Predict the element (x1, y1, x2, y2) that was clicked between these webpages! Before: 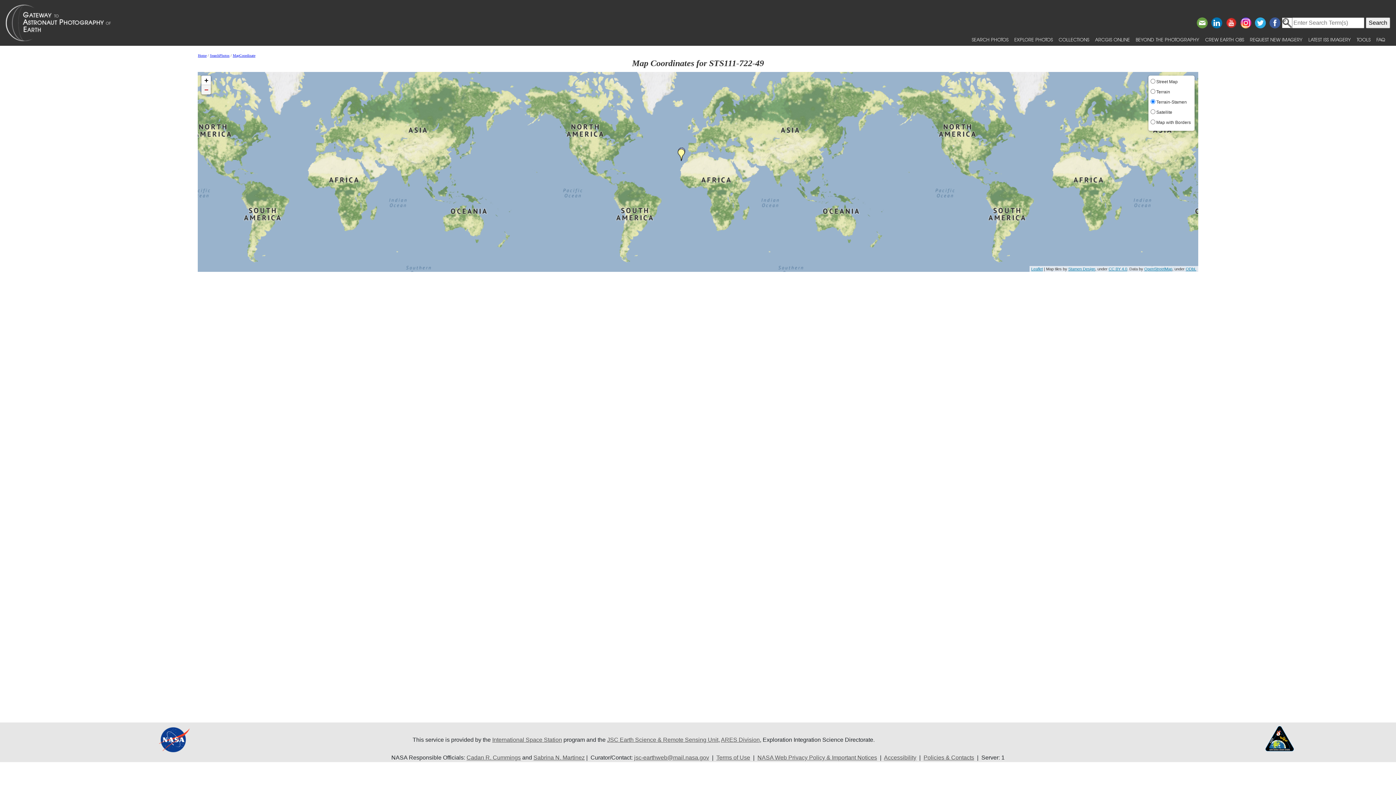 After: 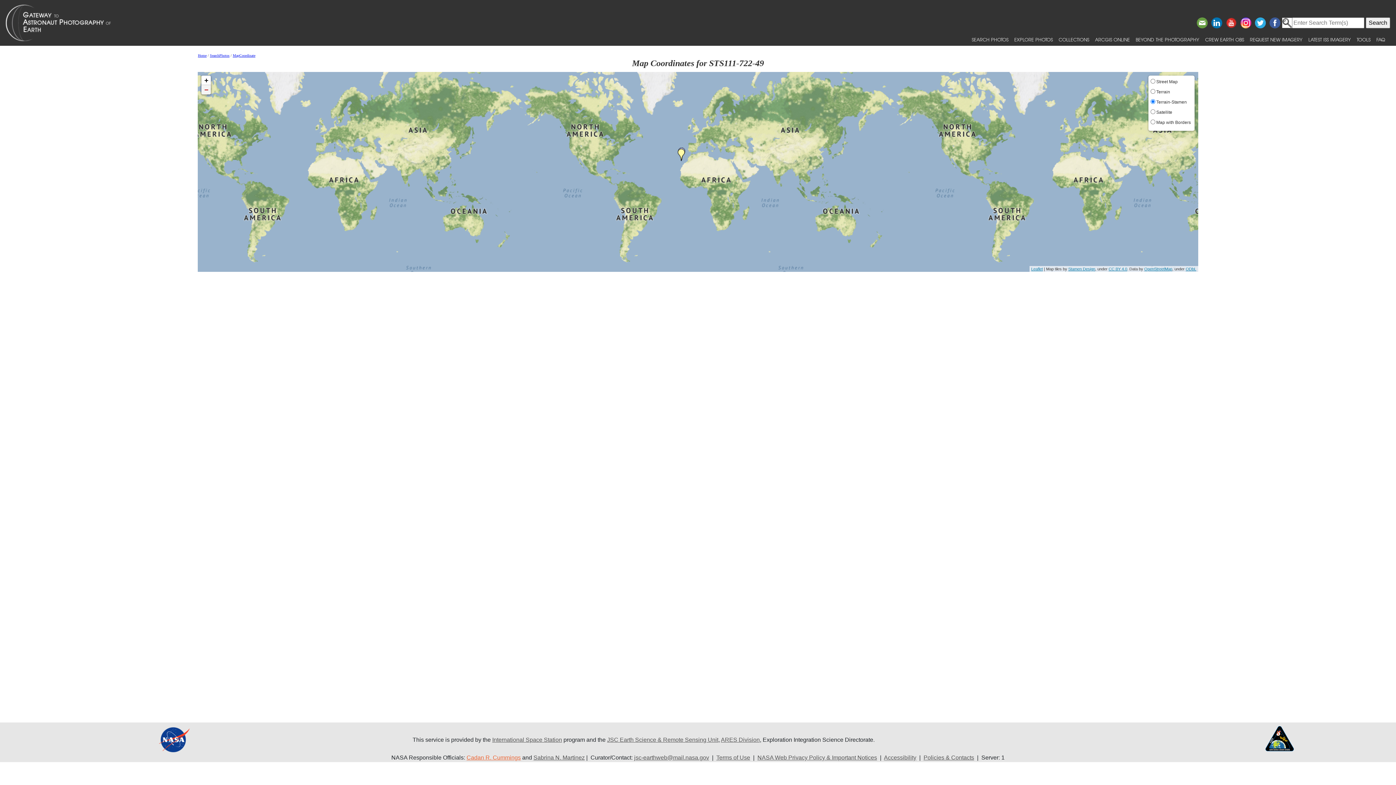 Action: bbox: (466, 755, 520, 761) label: Cadan R. Cummings